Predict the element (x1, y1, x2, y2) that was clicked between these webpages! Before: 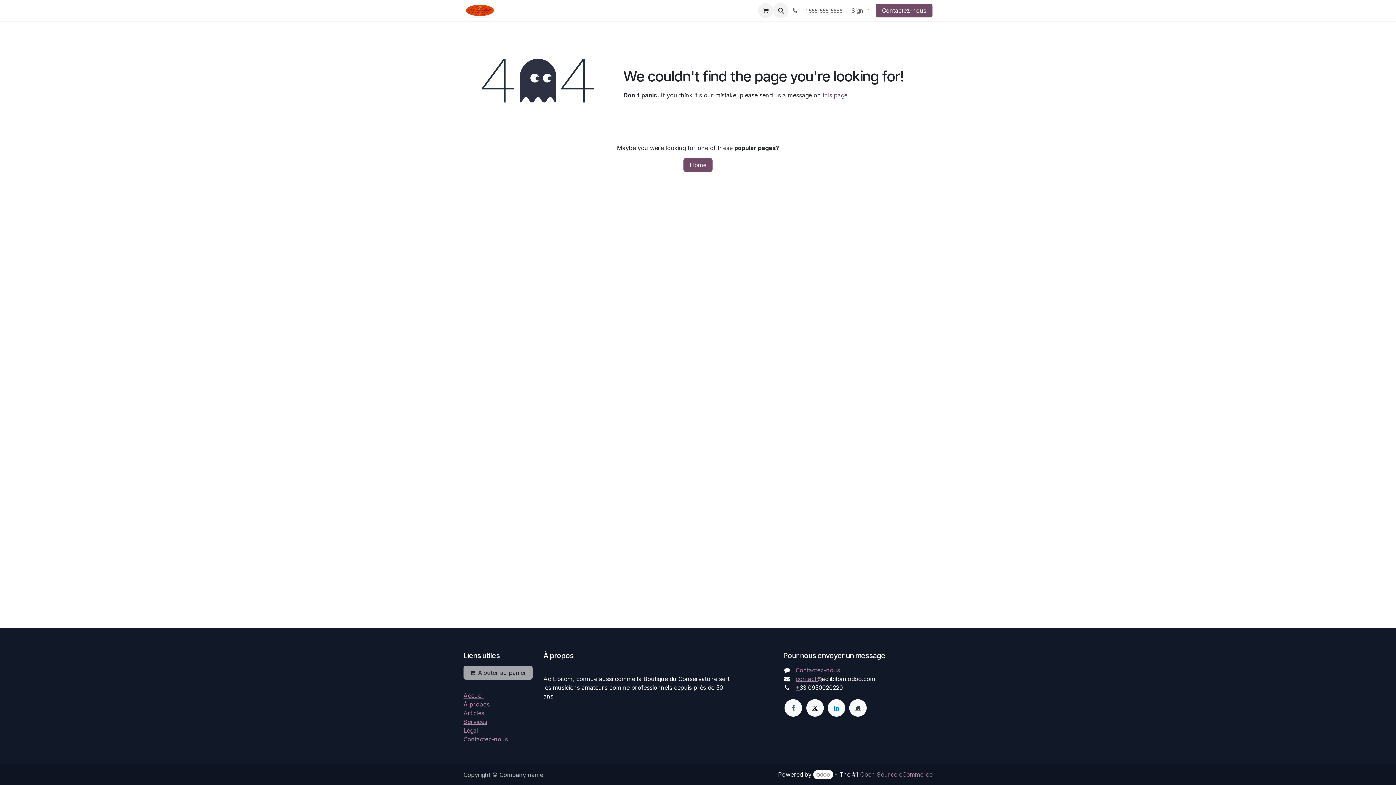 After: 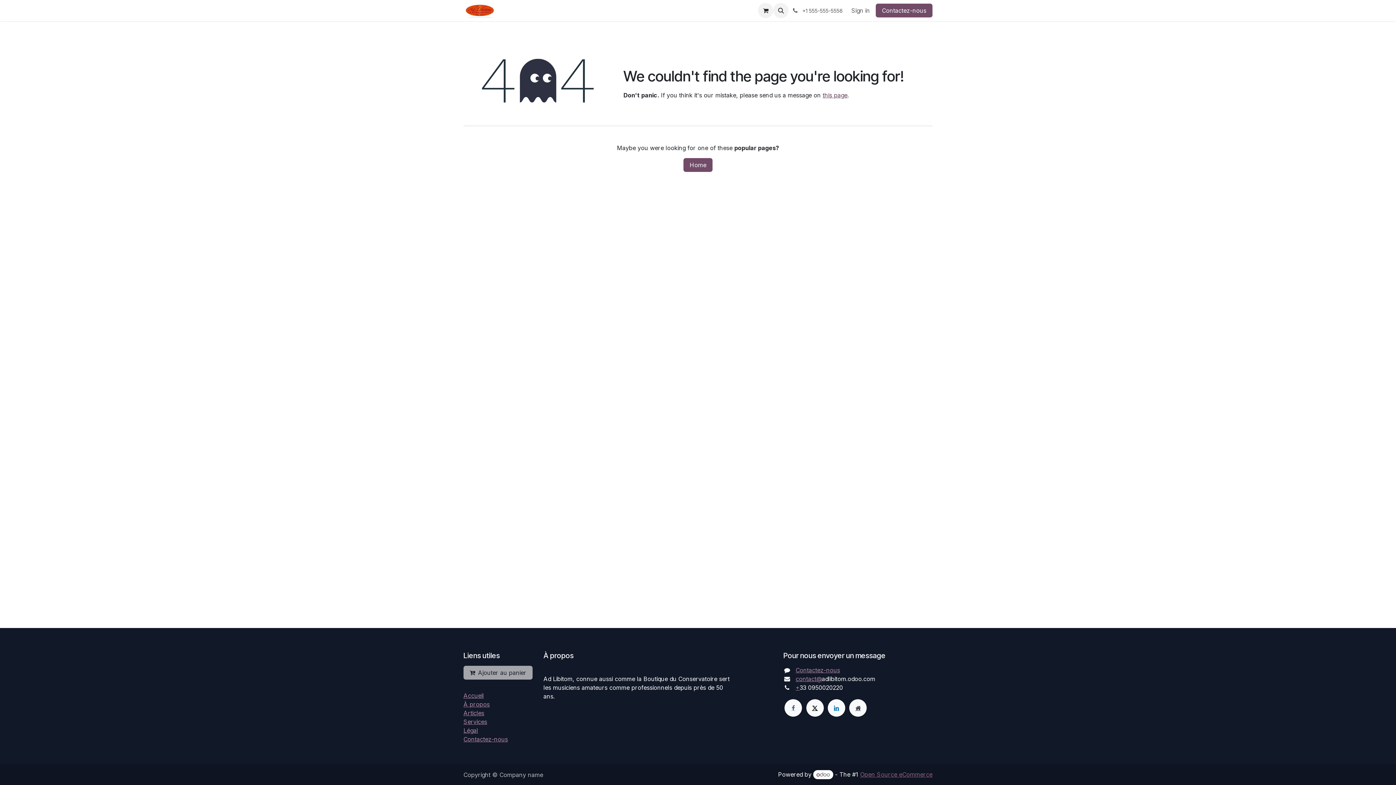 Action: label: Open Source eCommerce bbox: (860, 771, 932, 778)